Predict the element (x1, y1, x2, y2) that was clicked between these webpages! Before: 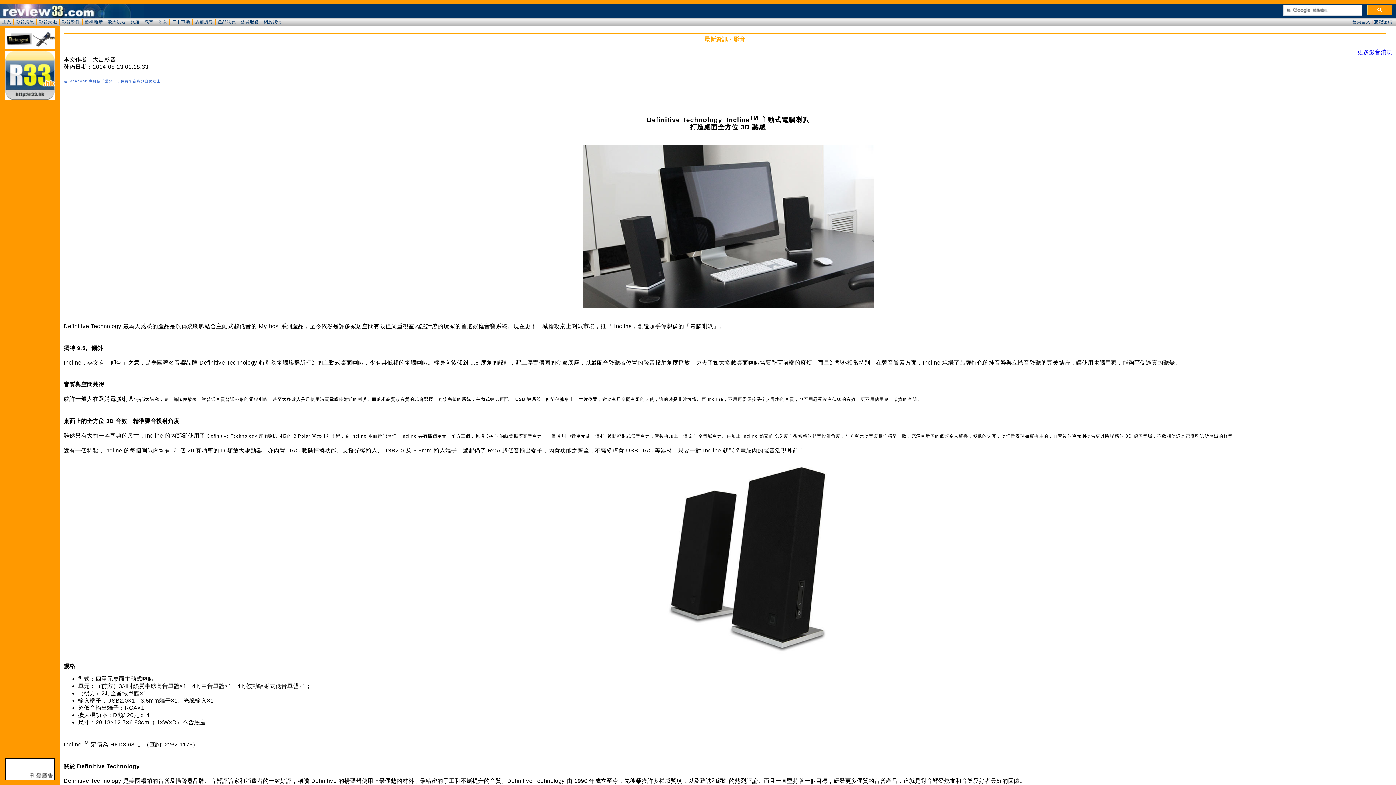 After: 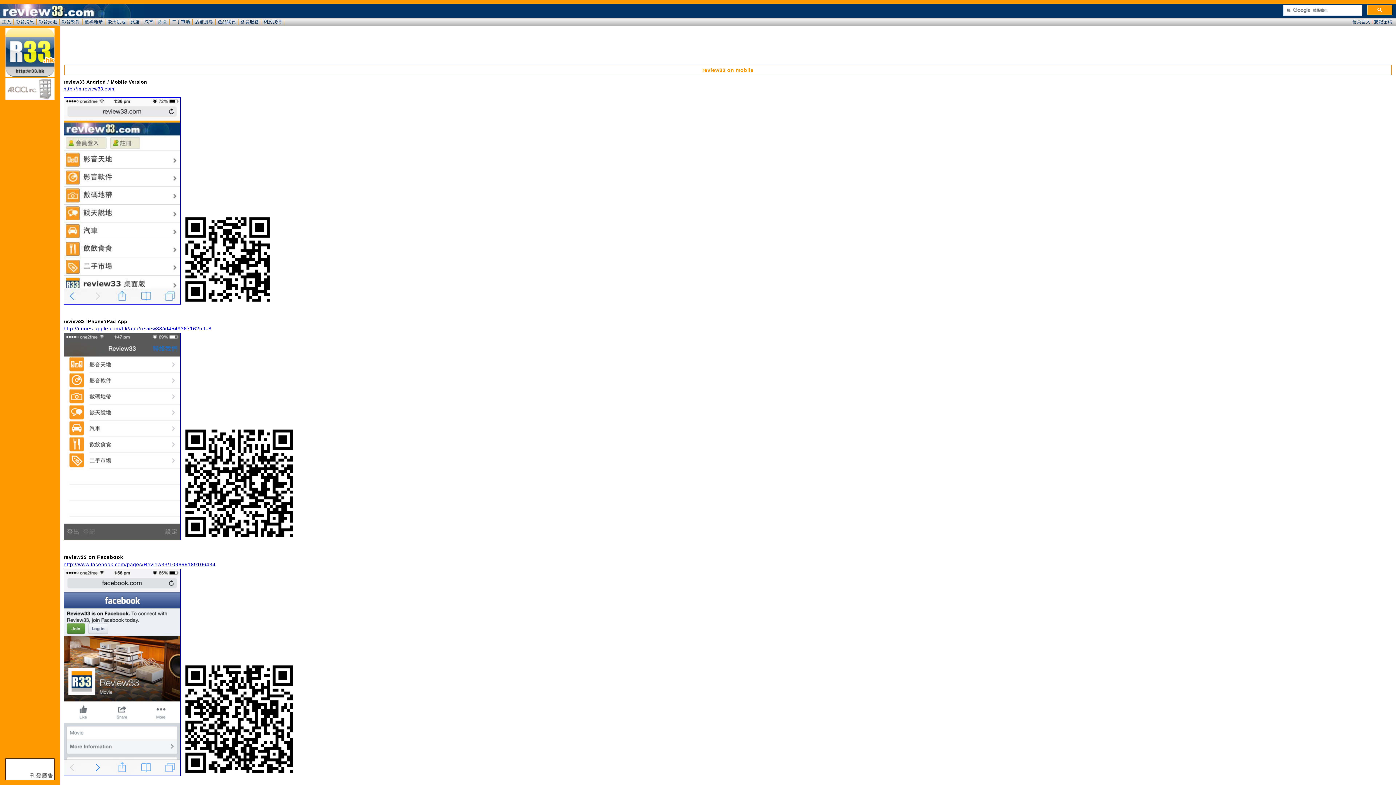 Action: bbox: (5, 95, 54, 101)